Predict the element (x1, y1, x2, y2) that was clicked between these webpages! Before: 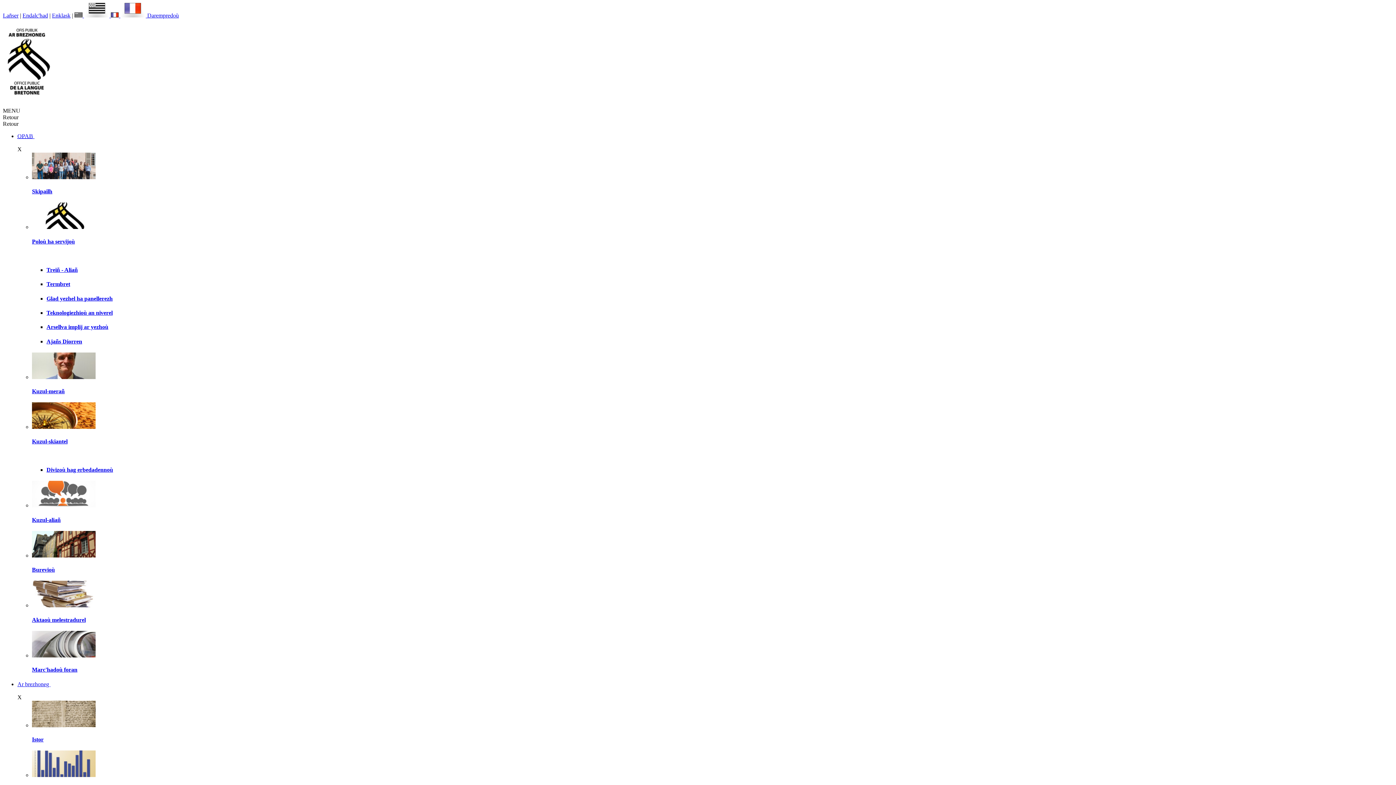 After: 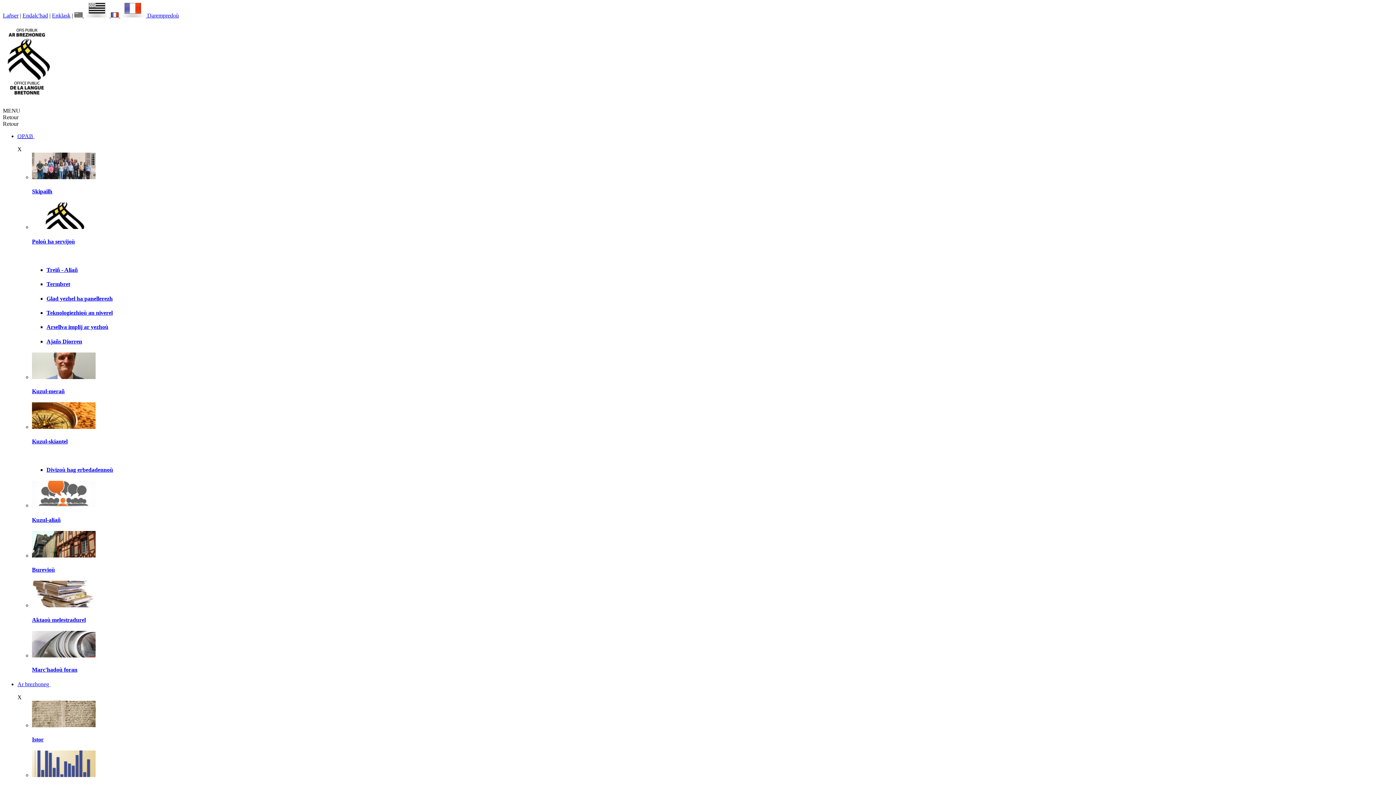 Action: label: Burevioù bbox: (32, 566, 54, 573)